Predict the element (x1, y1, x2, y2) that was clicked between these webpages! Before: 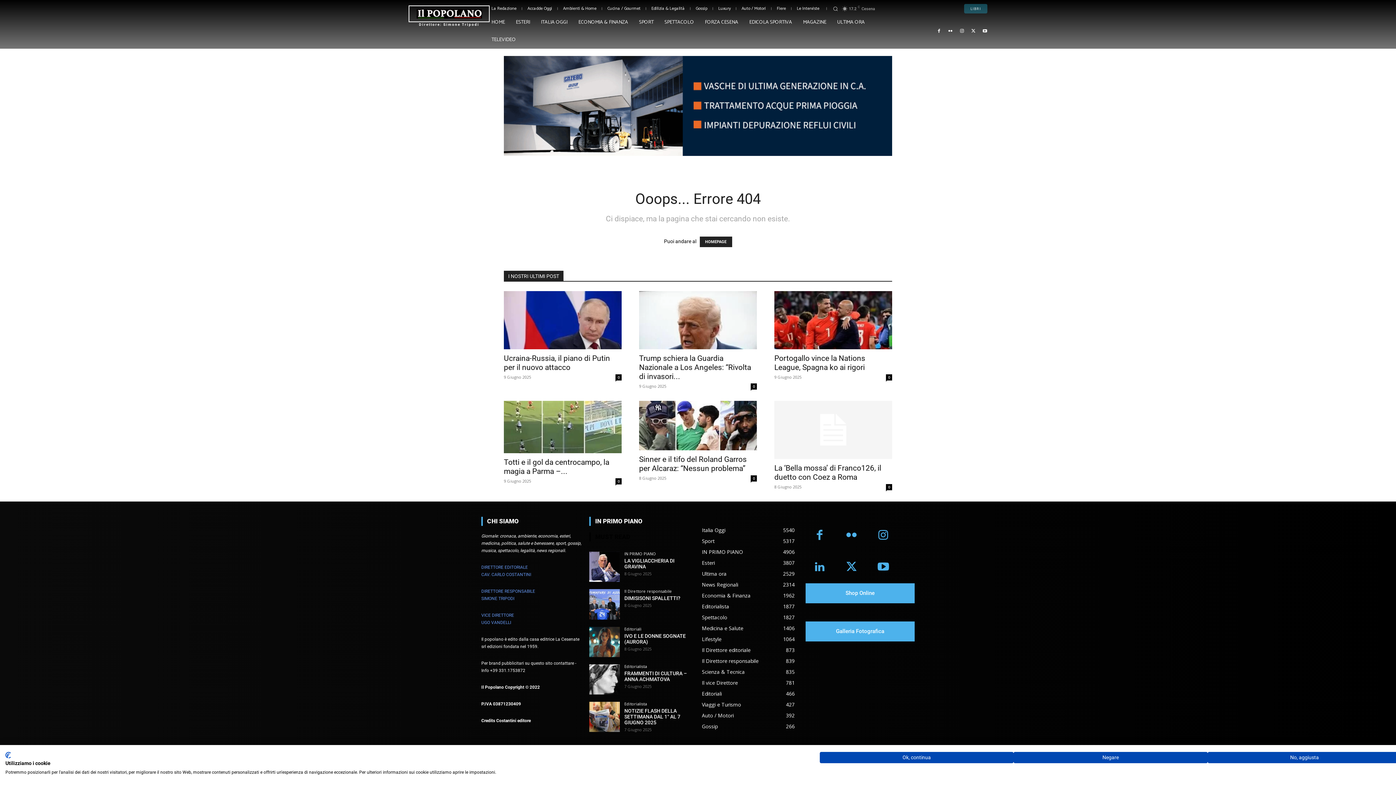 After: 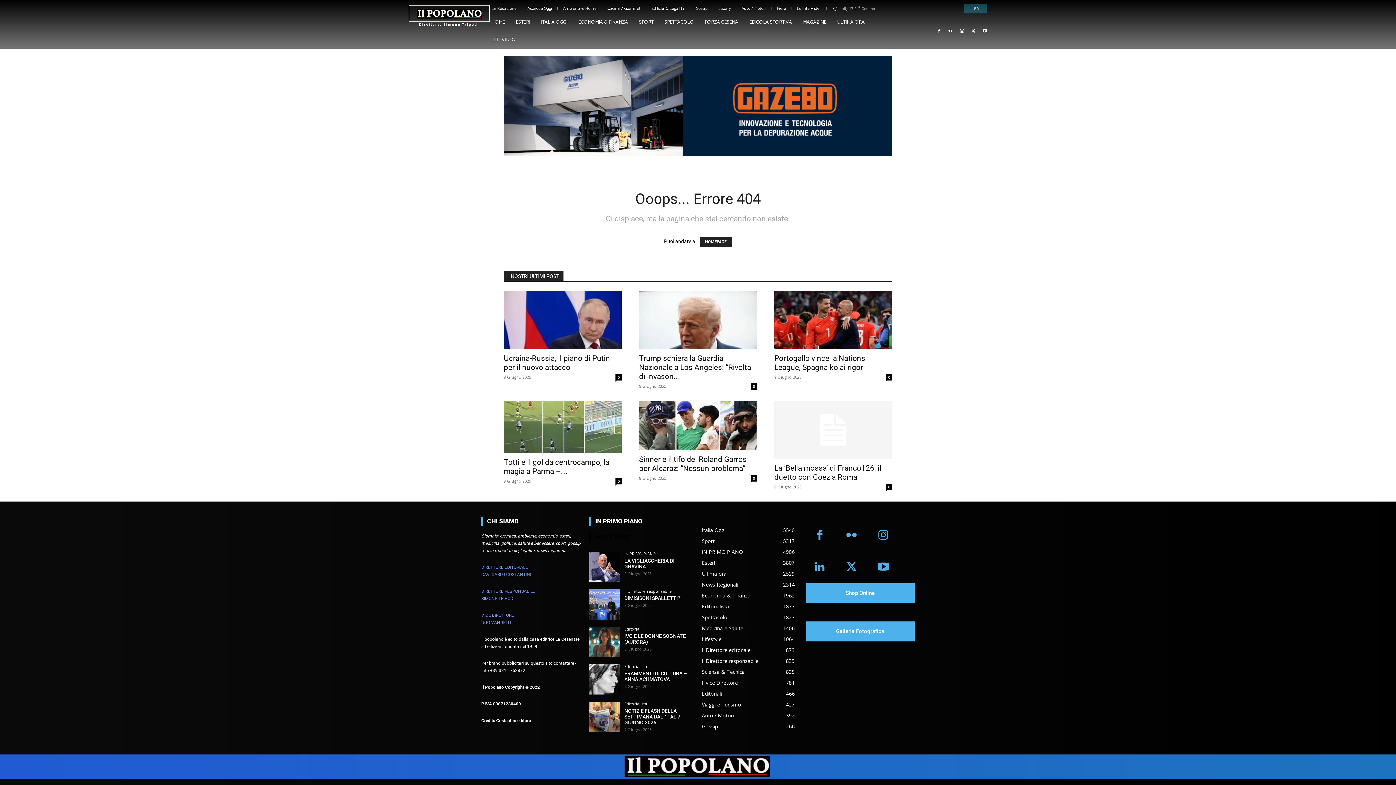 Action: bbox: (1013, 752, 1207, 763) label: Negare tutti i cookies